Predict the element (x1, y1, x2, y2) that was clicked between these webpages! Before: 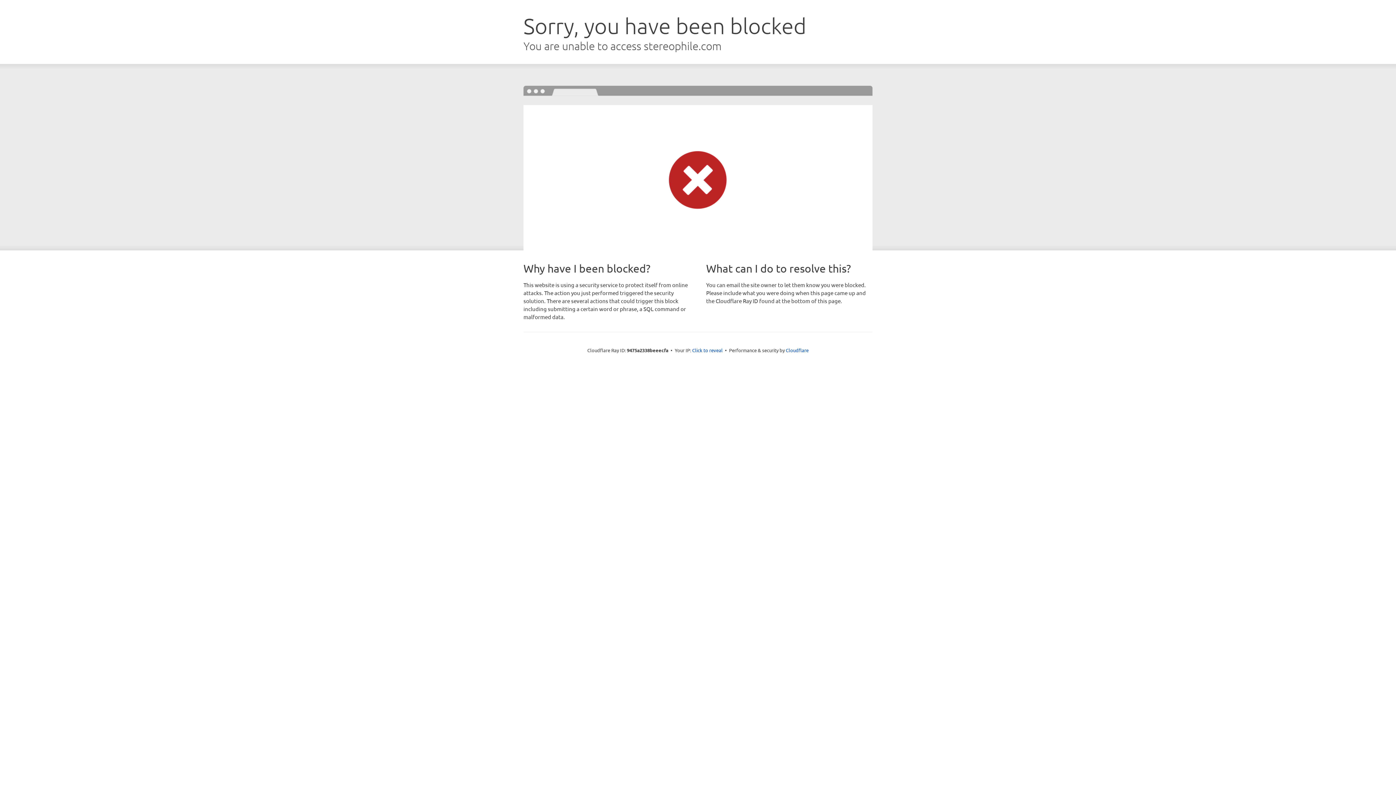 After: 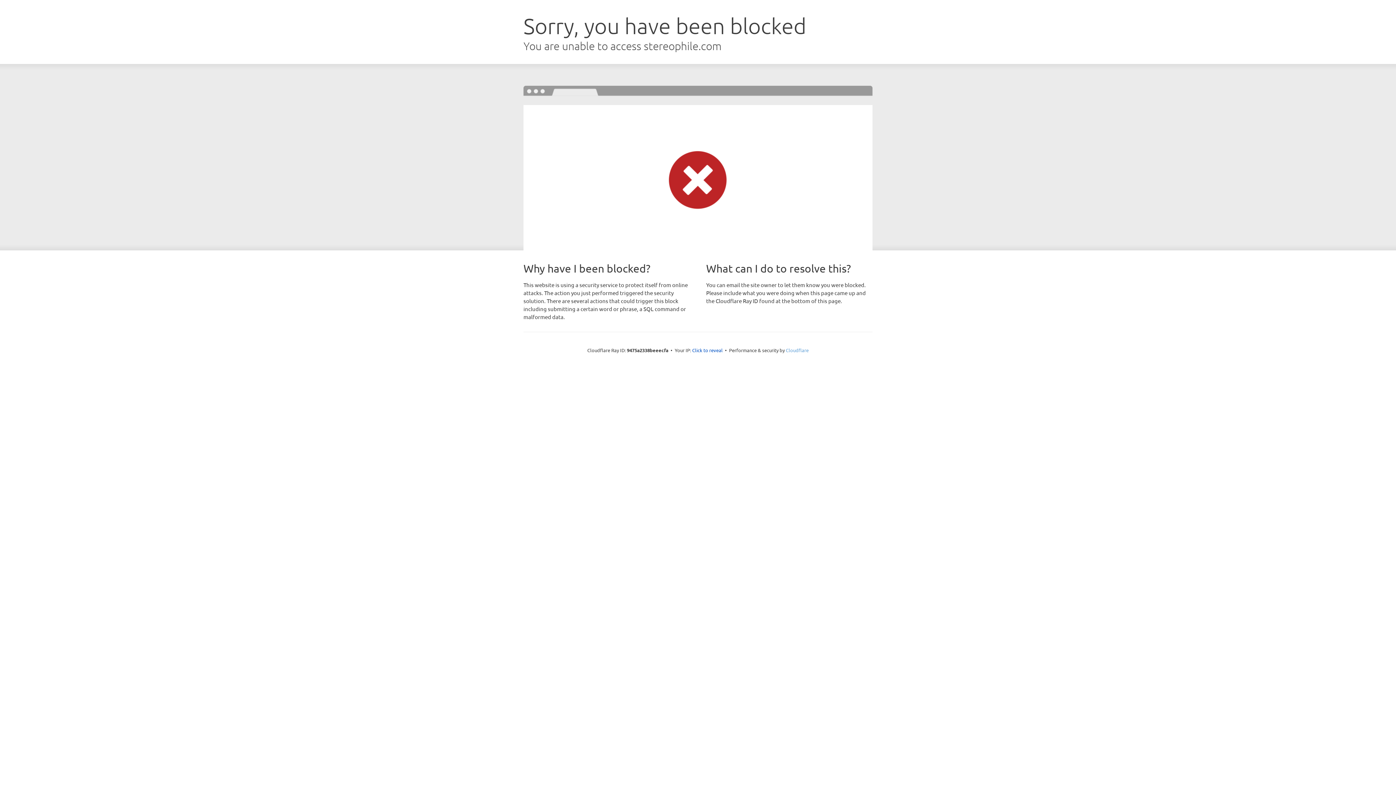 Action: bbox: (786, 347, 808, 353) label: Cloudflare